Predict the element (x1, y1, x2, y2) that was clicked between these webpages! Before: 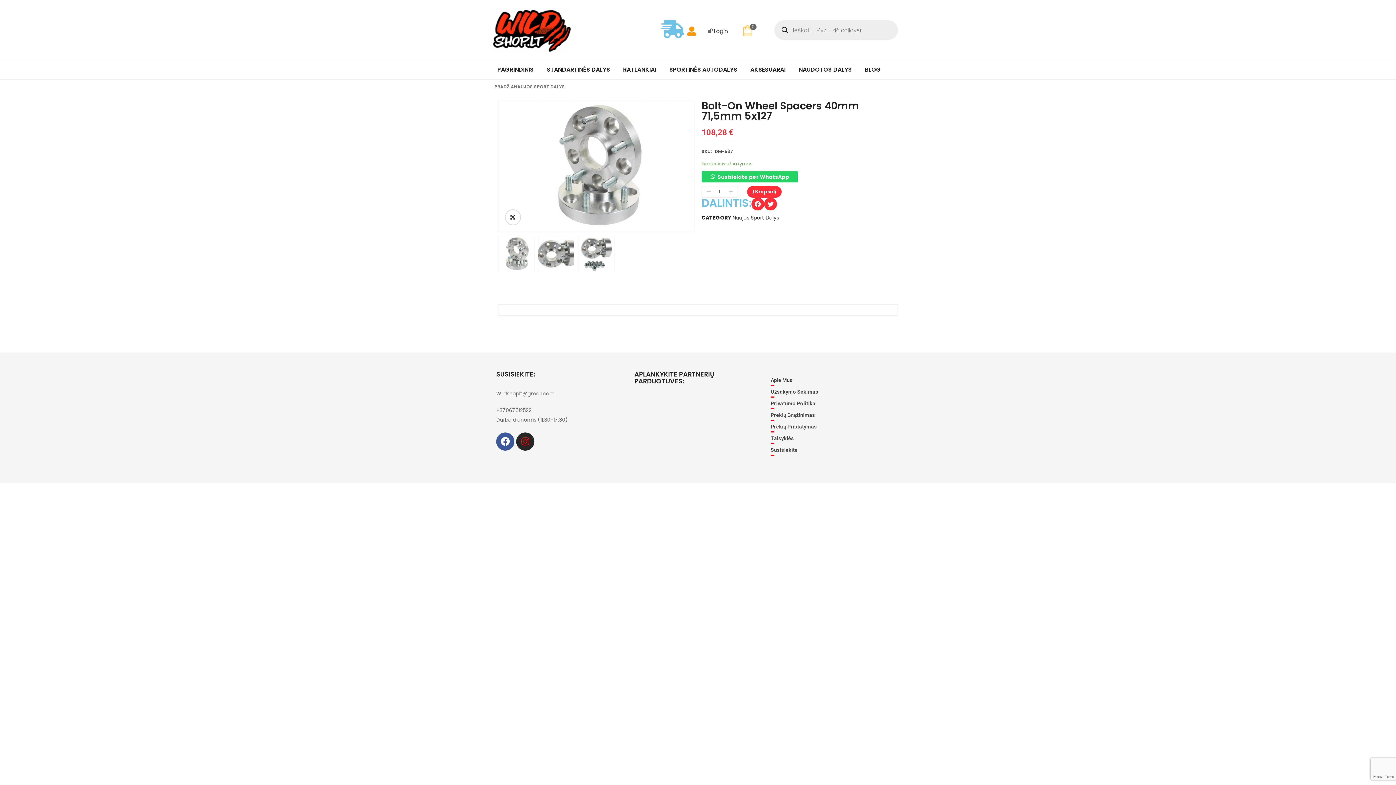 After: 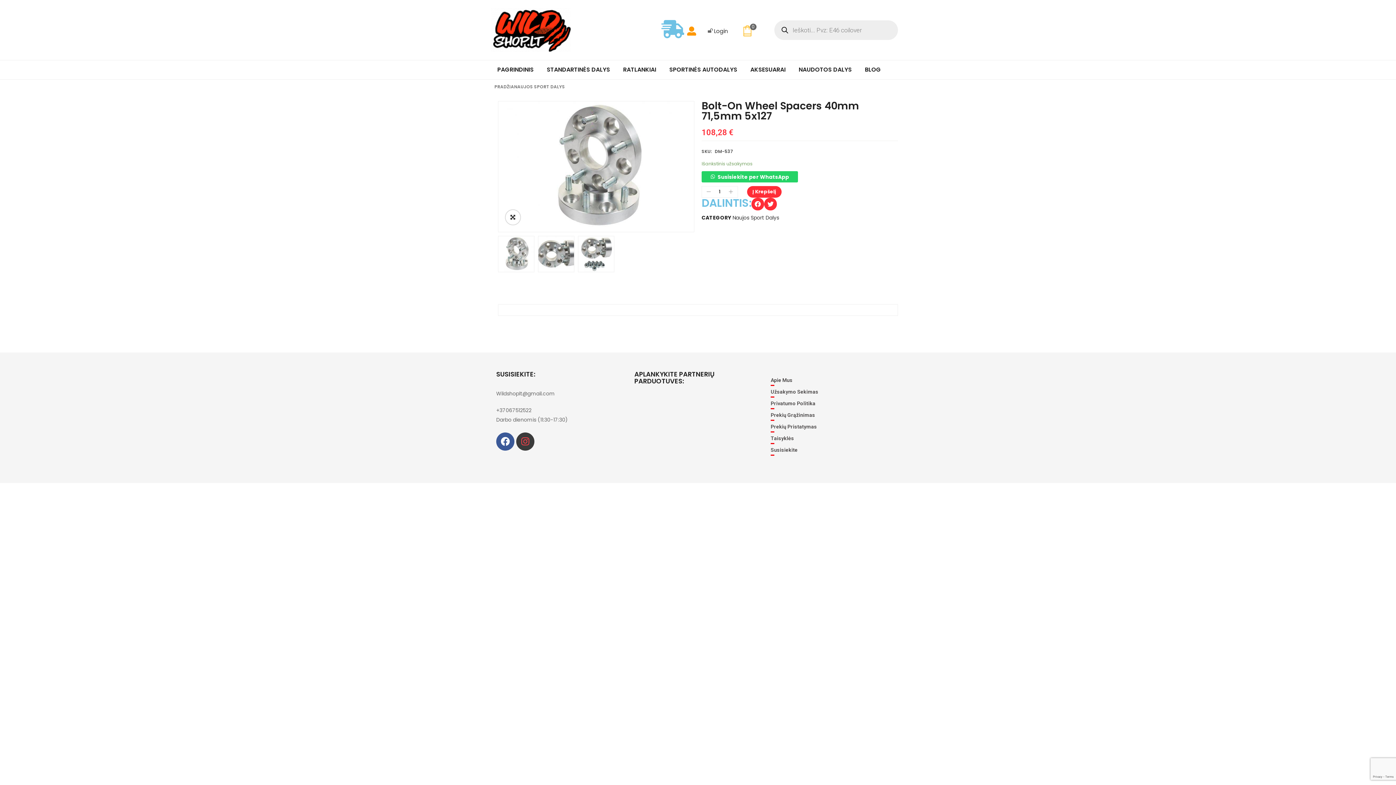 Action: label: Instagram bbox: (516, 432, 534, 450)